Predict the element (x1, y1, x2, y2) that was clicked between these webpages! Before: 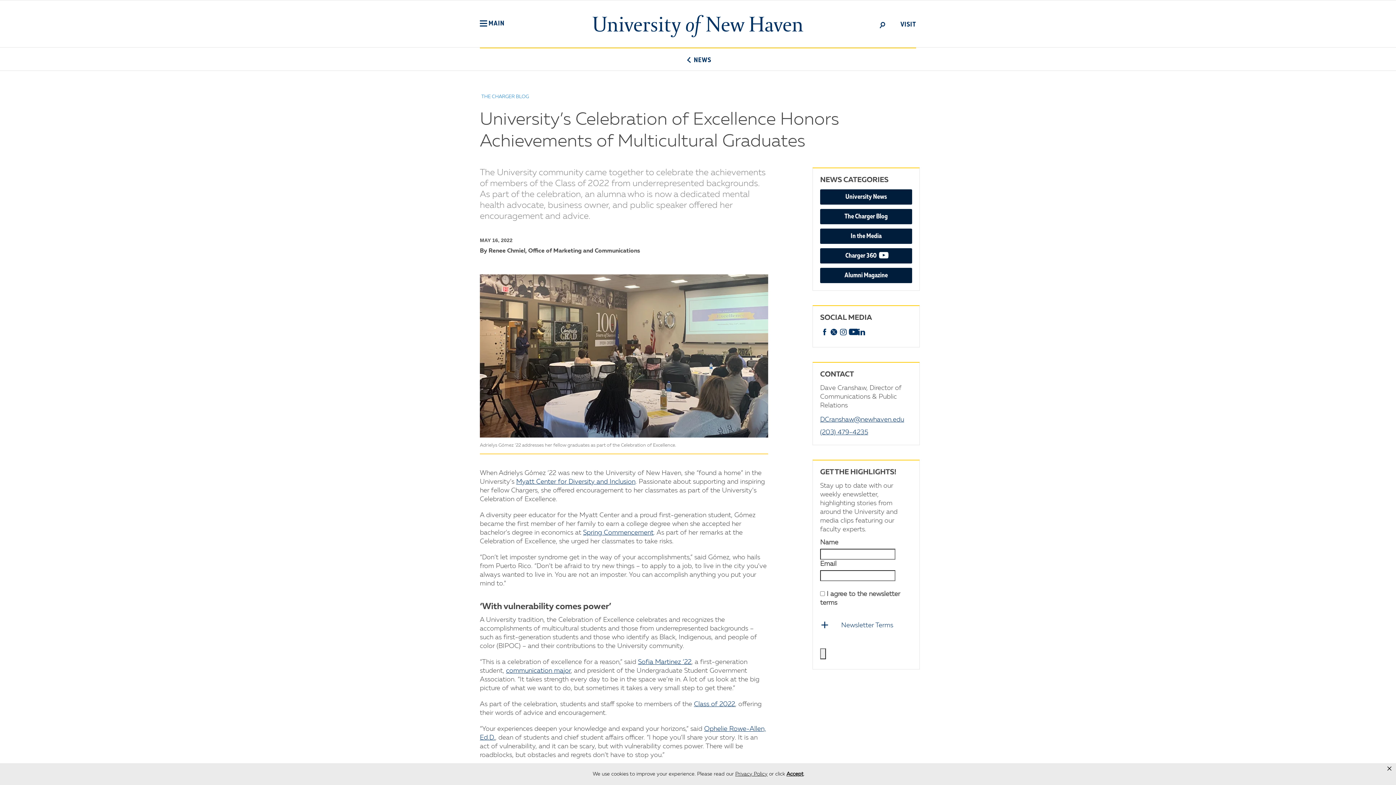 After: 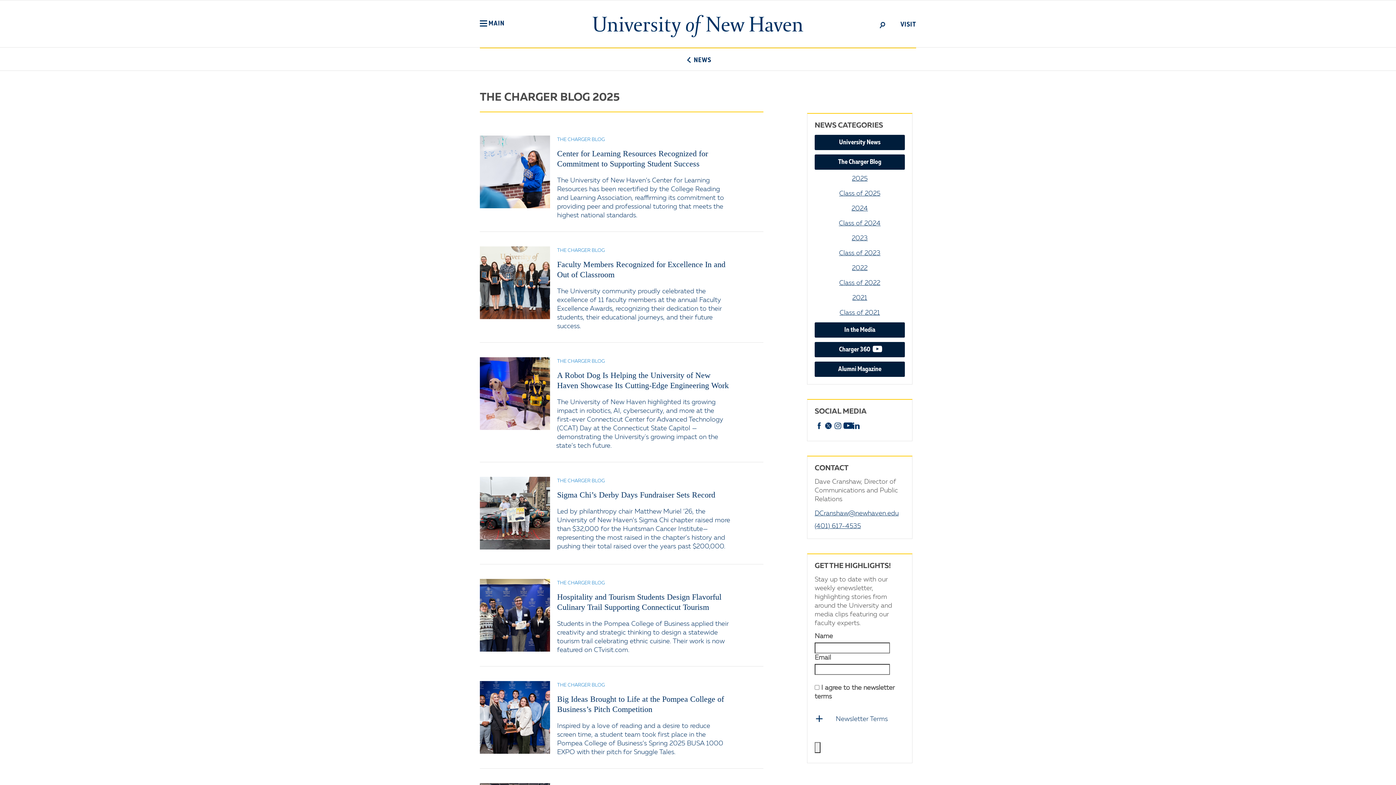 Action: label: The Charger Blog bbox: (820, 209, 912, 224)